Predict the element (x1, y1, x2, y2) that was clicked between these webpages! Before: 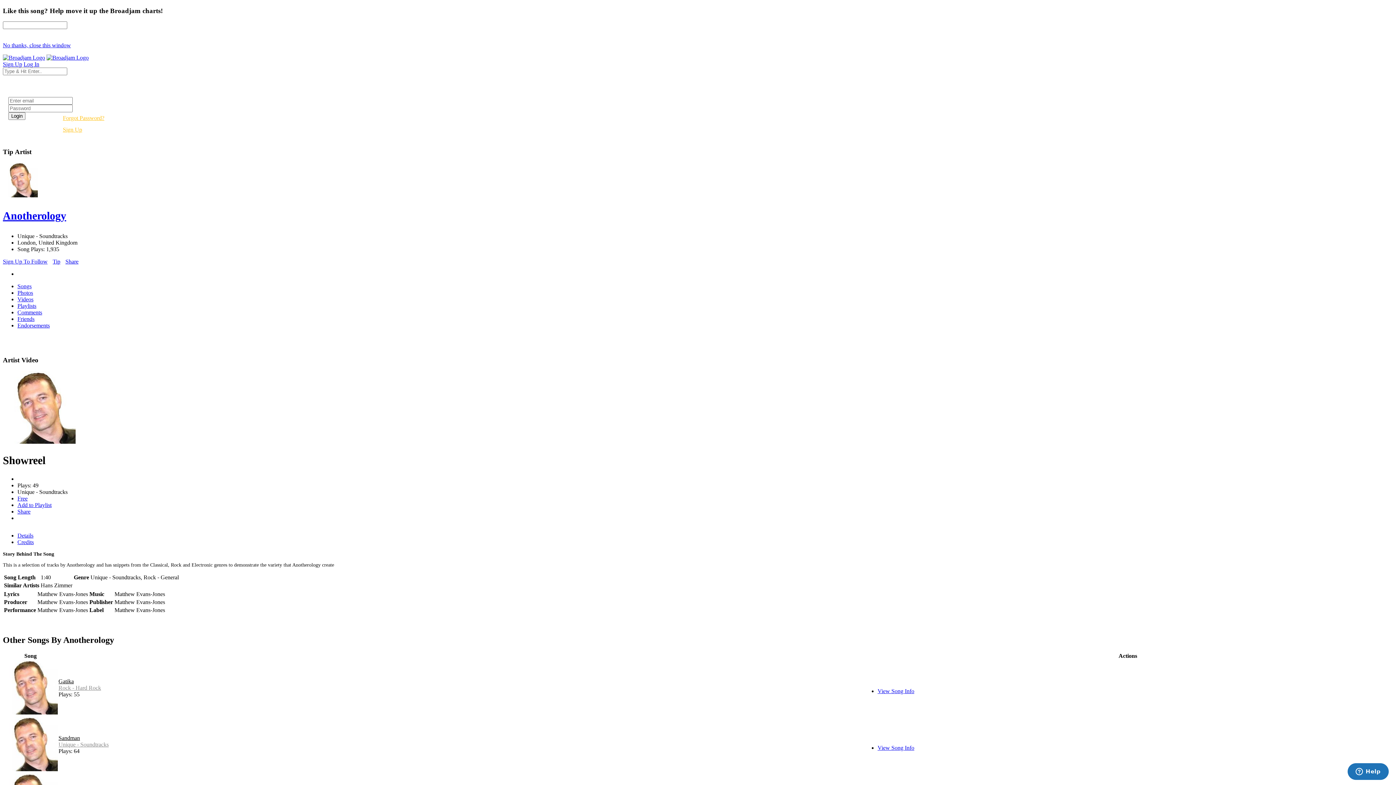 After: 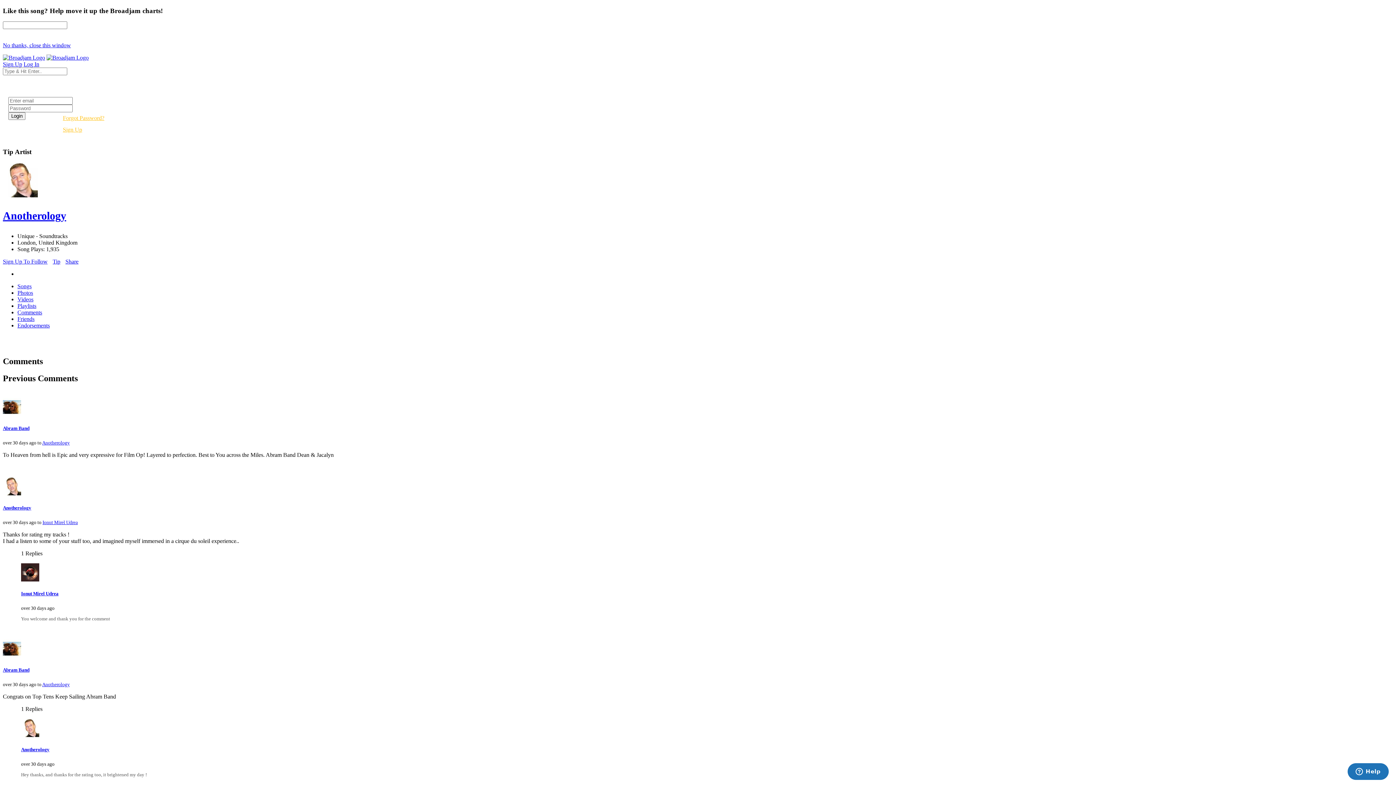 Action: bbox: (17, 309, 1393, 316) label: Comments